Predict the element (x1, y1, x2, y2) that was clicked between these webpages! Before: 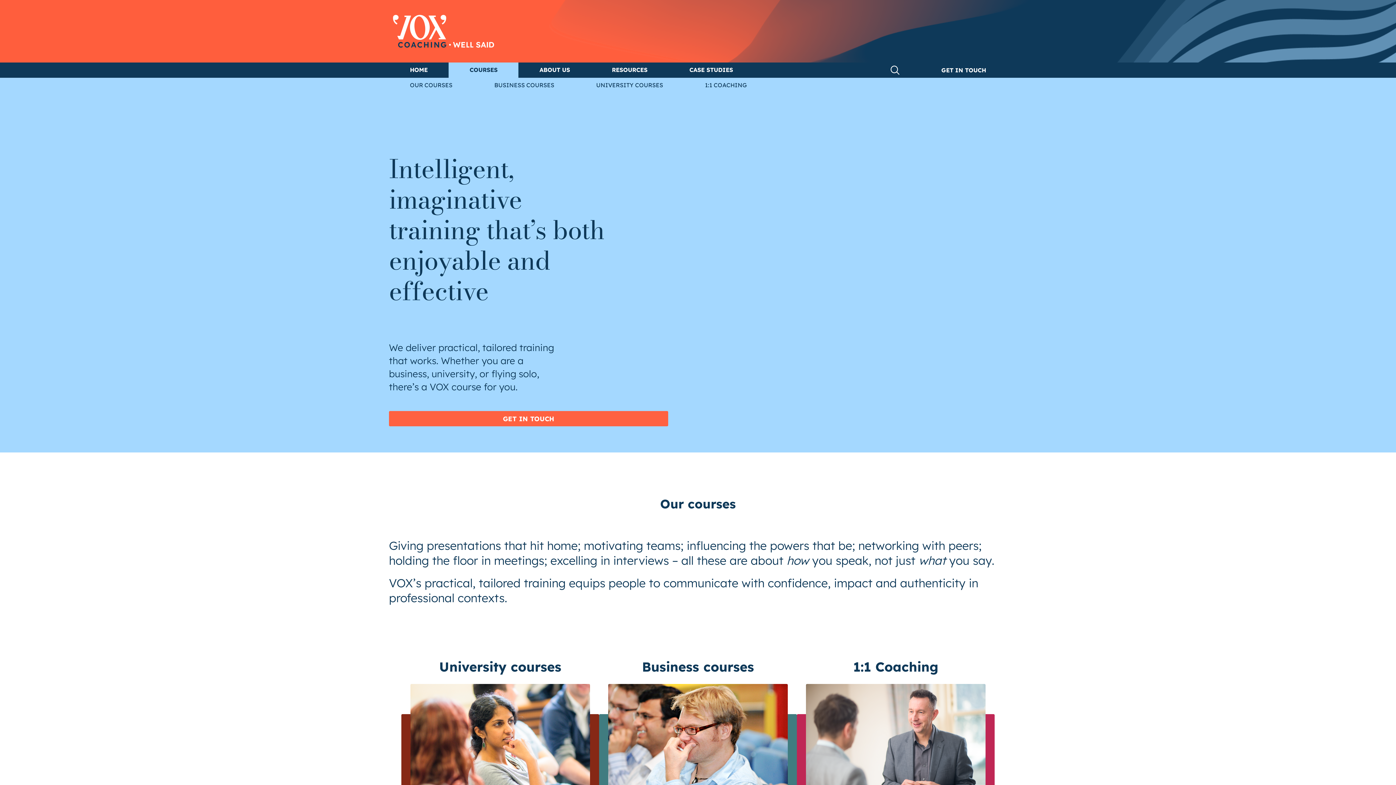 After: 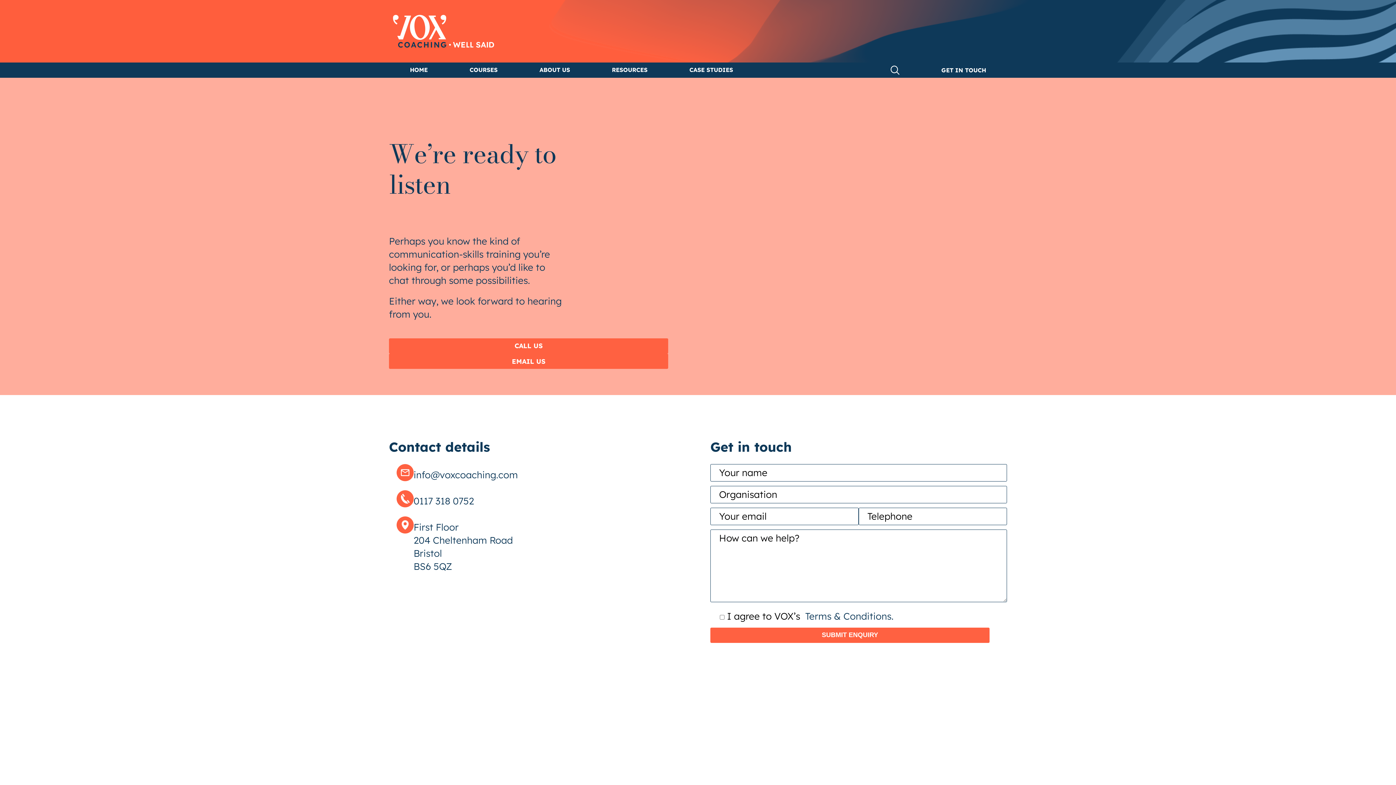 Action: label: GET IN TOUCH bbox: (920, 66, 1007, 73)